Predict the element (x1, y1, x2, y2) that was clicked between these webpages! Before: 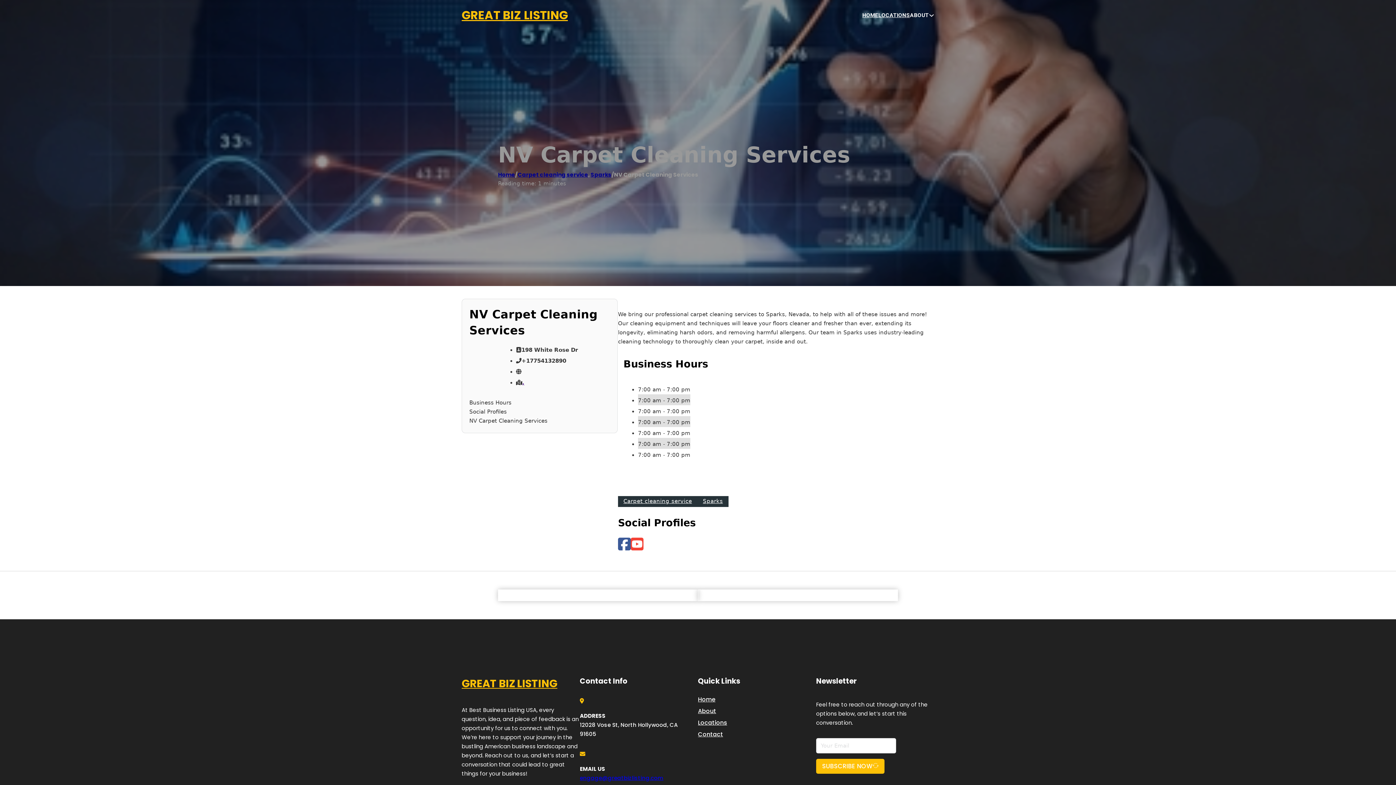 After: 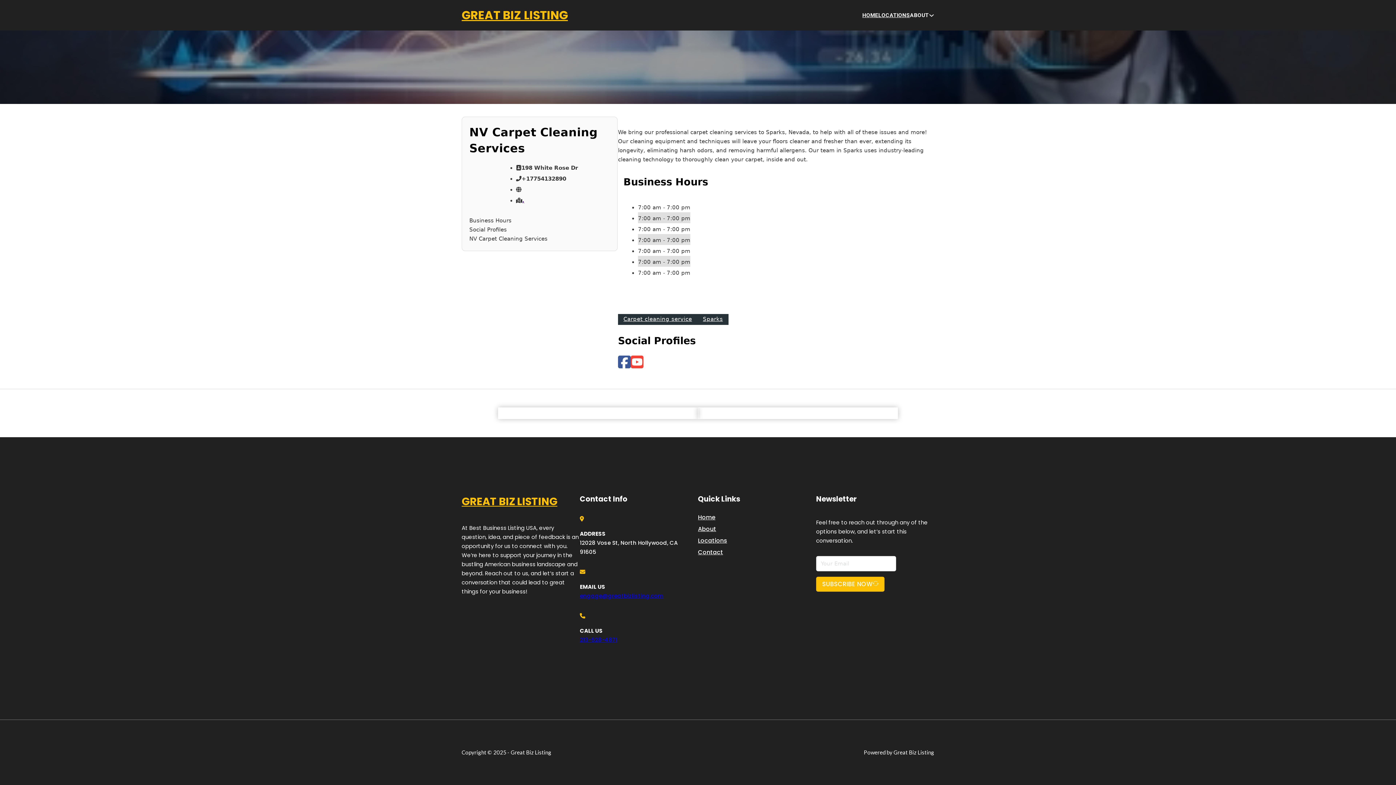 Action: label: NV Carpet Cleaning Services bbox: (469, 416, 610, 425)